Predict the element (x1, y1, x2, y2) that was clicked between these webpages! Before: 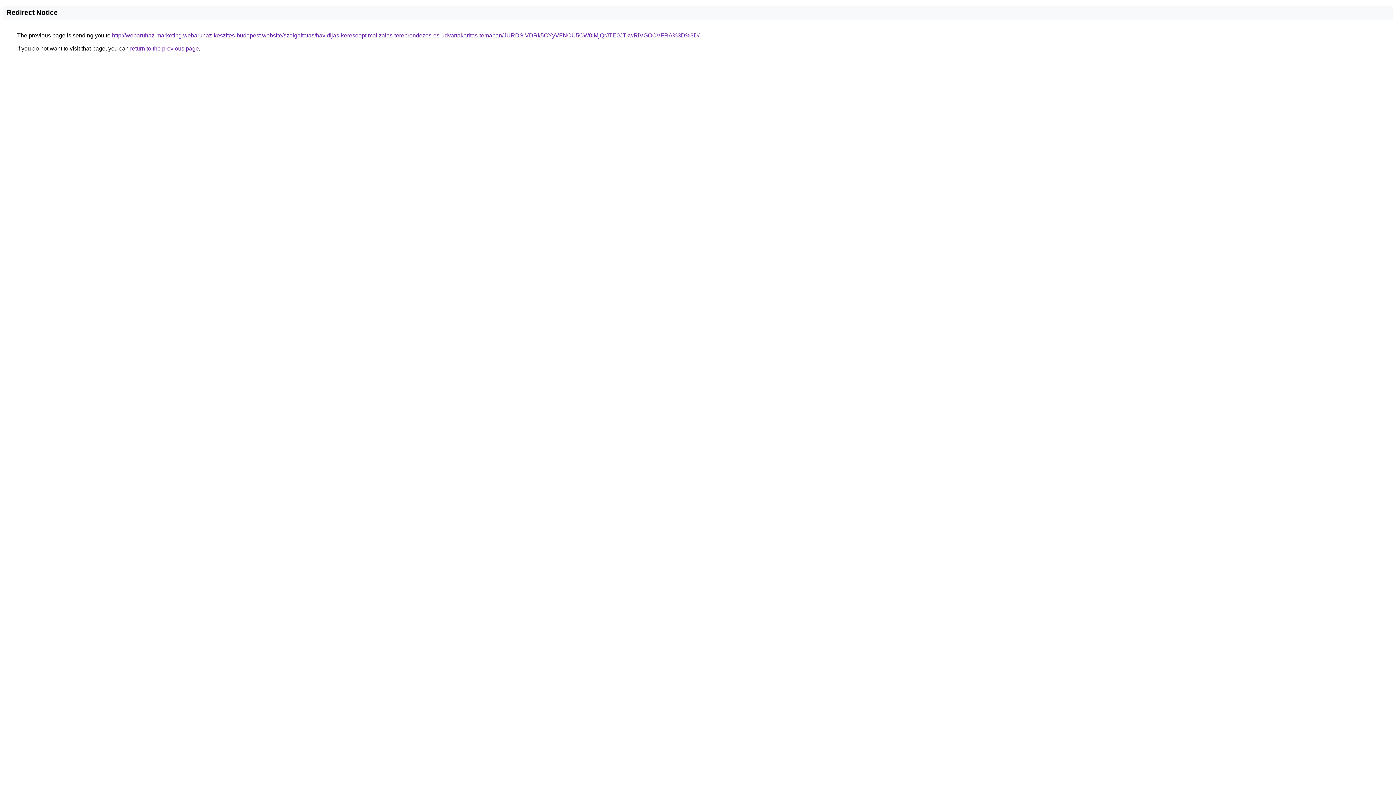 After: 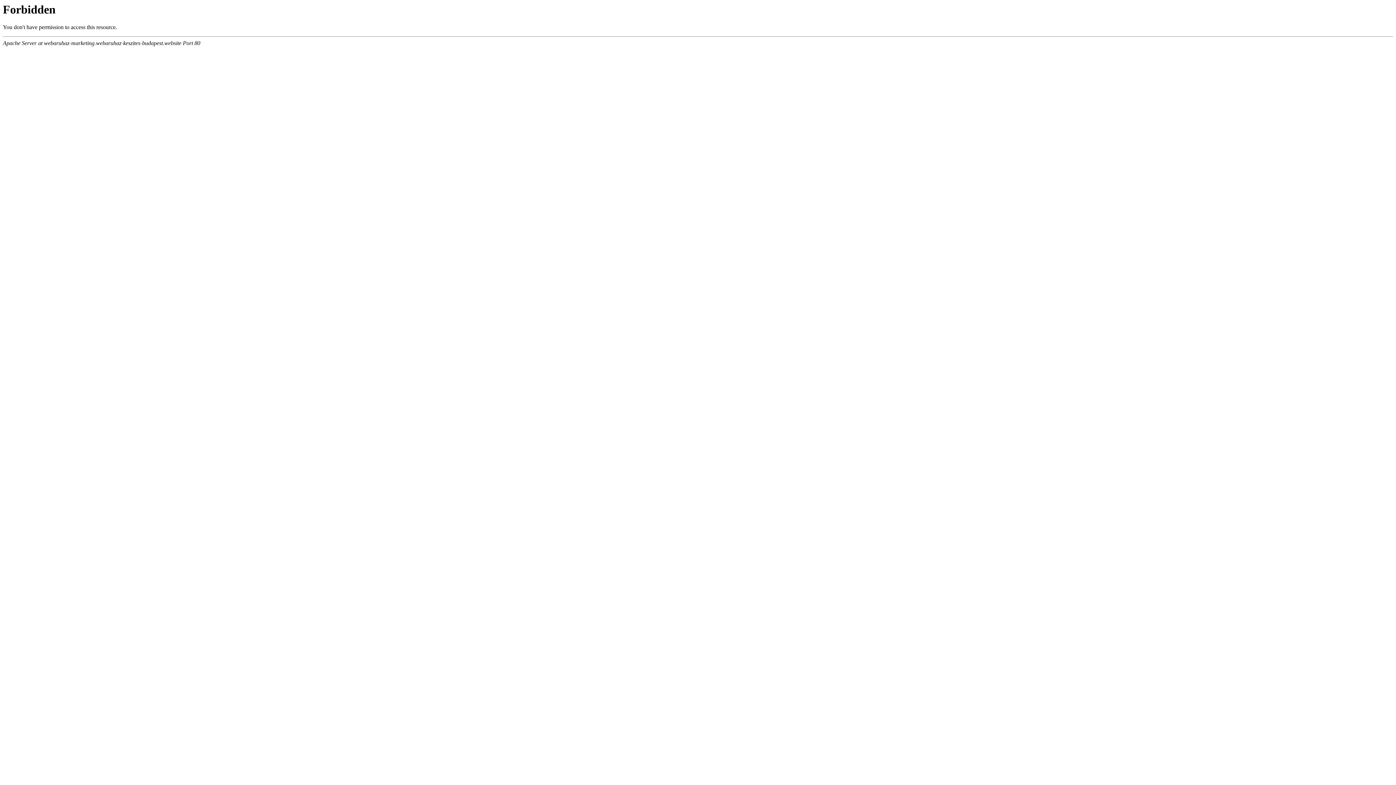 Action: bbox: (112, 32, 699, 38) label: http://webaruhaz-marketing.webaruhaz-keszites-budapest.website/szolgaltatas/havidijas-keresooptimalizalas-tereprendezes-es-udvartakaritas-temaban/JURDSiVDRk5CYyVFNCU5OW0lMjQrJTE0JTkwRiVGOCVFRA%3D%3D/